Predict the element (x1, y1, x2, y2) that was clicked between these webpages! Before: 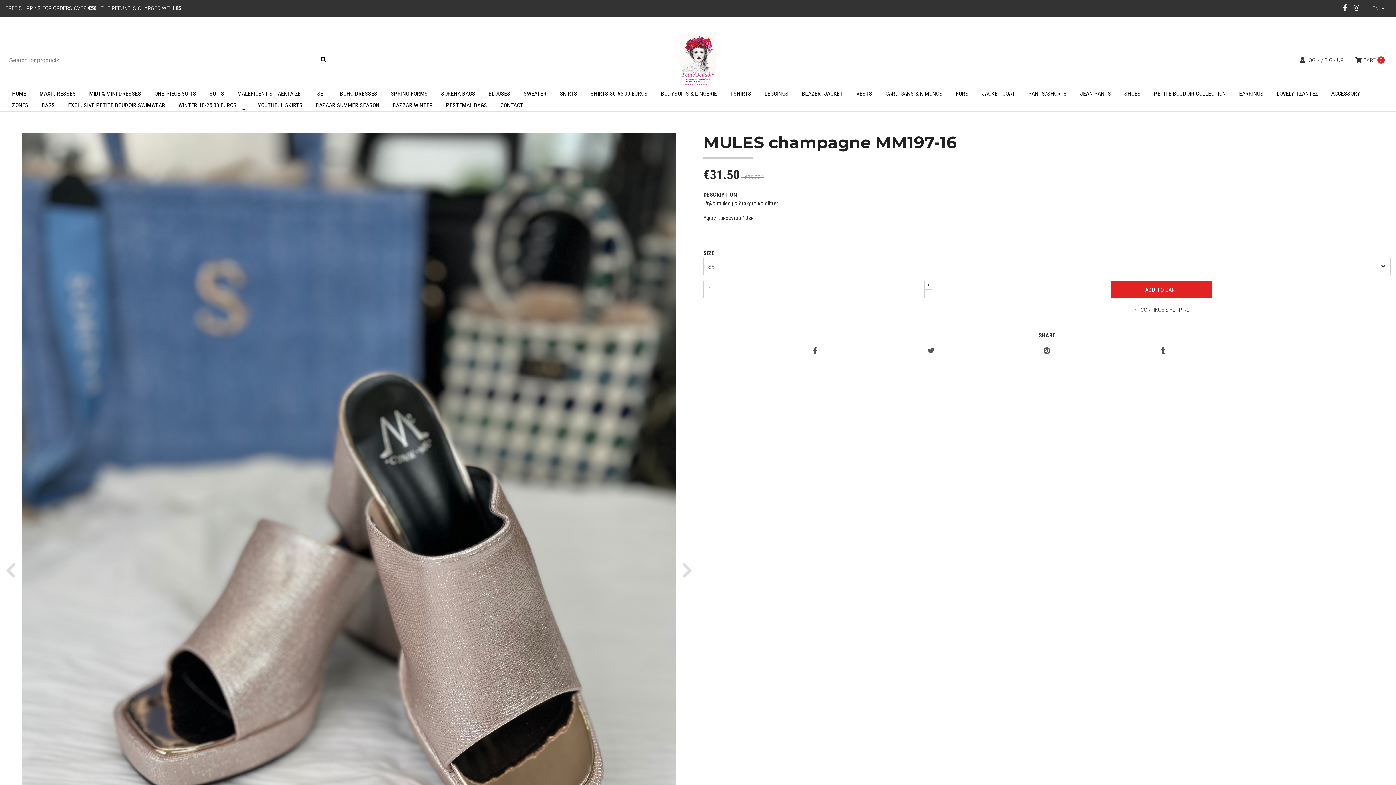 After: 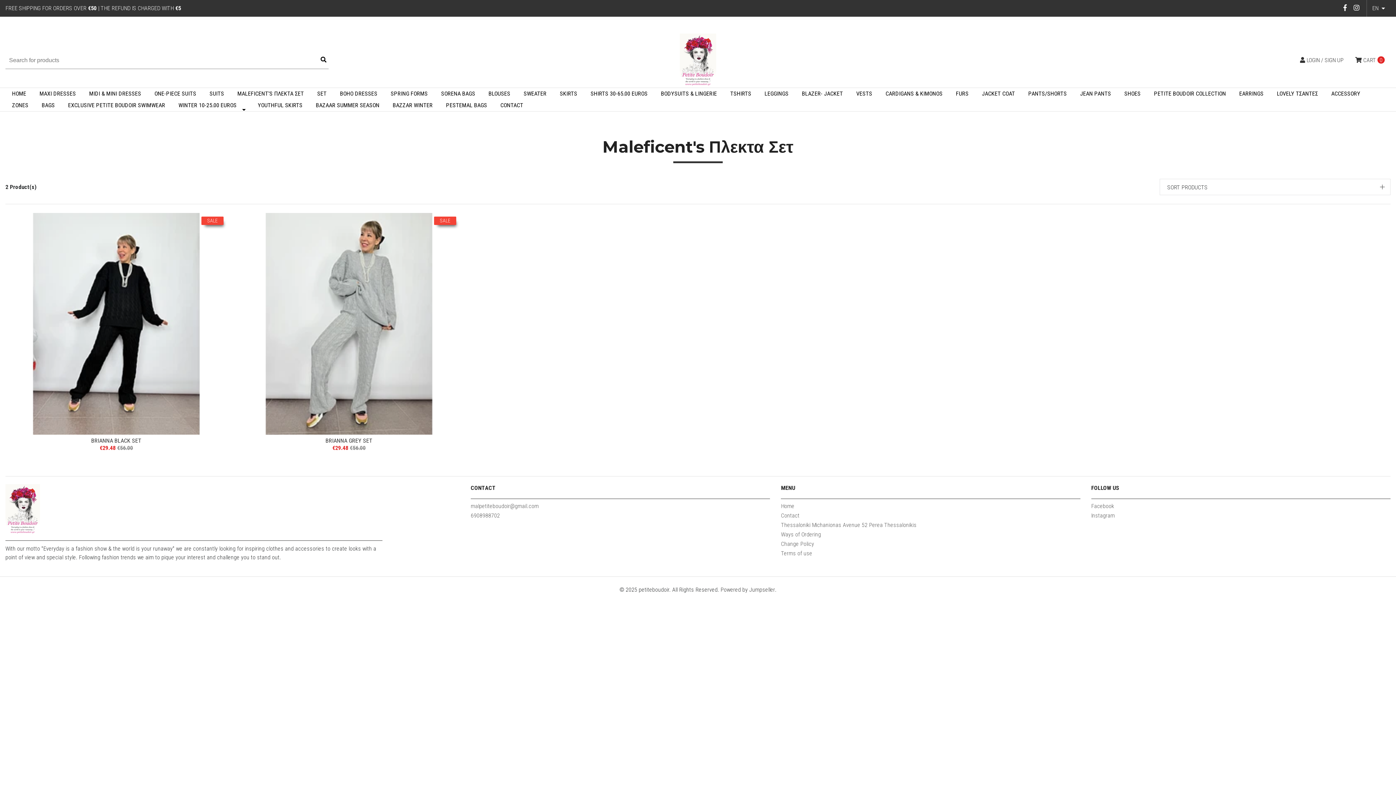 Action: bbox: (230, 88, 310, 99) label: MALEFICENT'S ΠΛΕΚΤΑ ΣΕΤ